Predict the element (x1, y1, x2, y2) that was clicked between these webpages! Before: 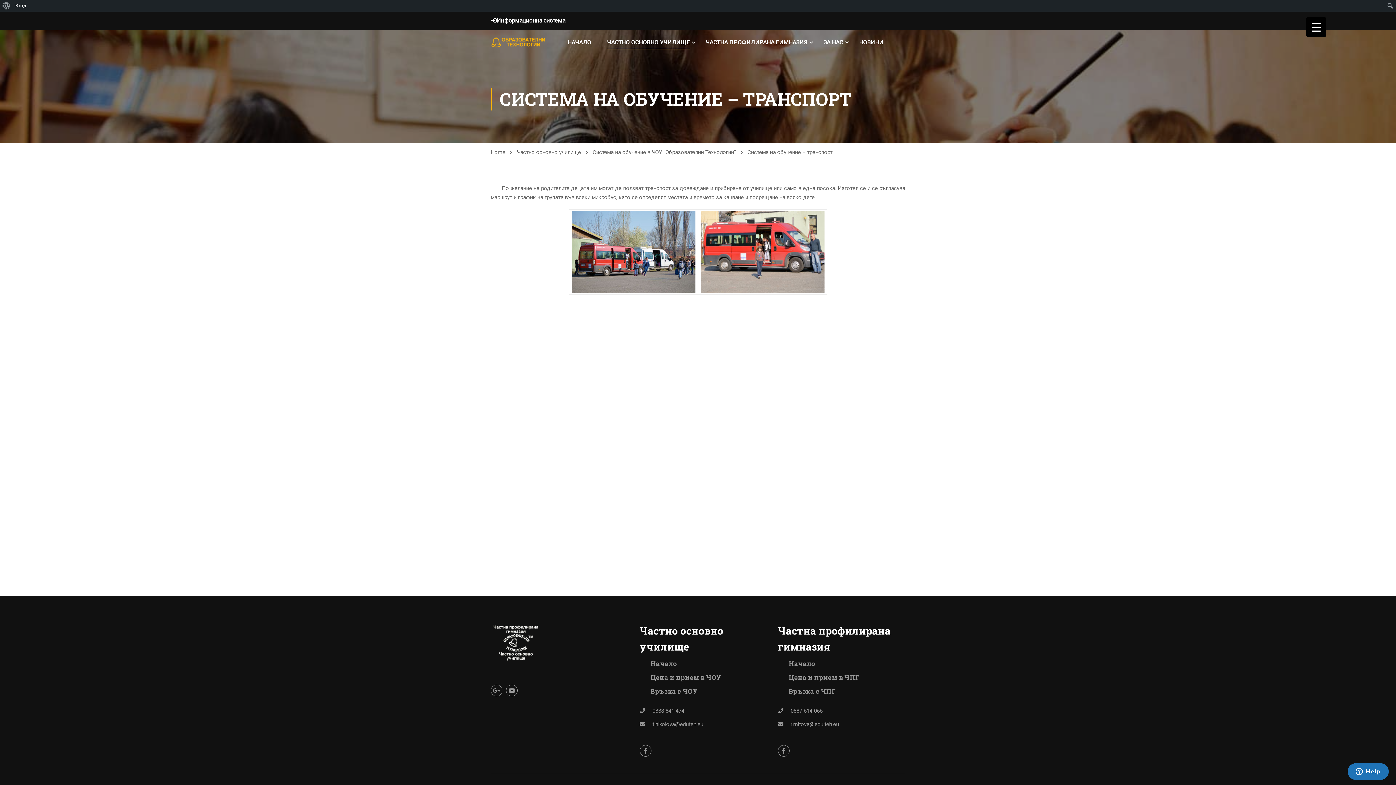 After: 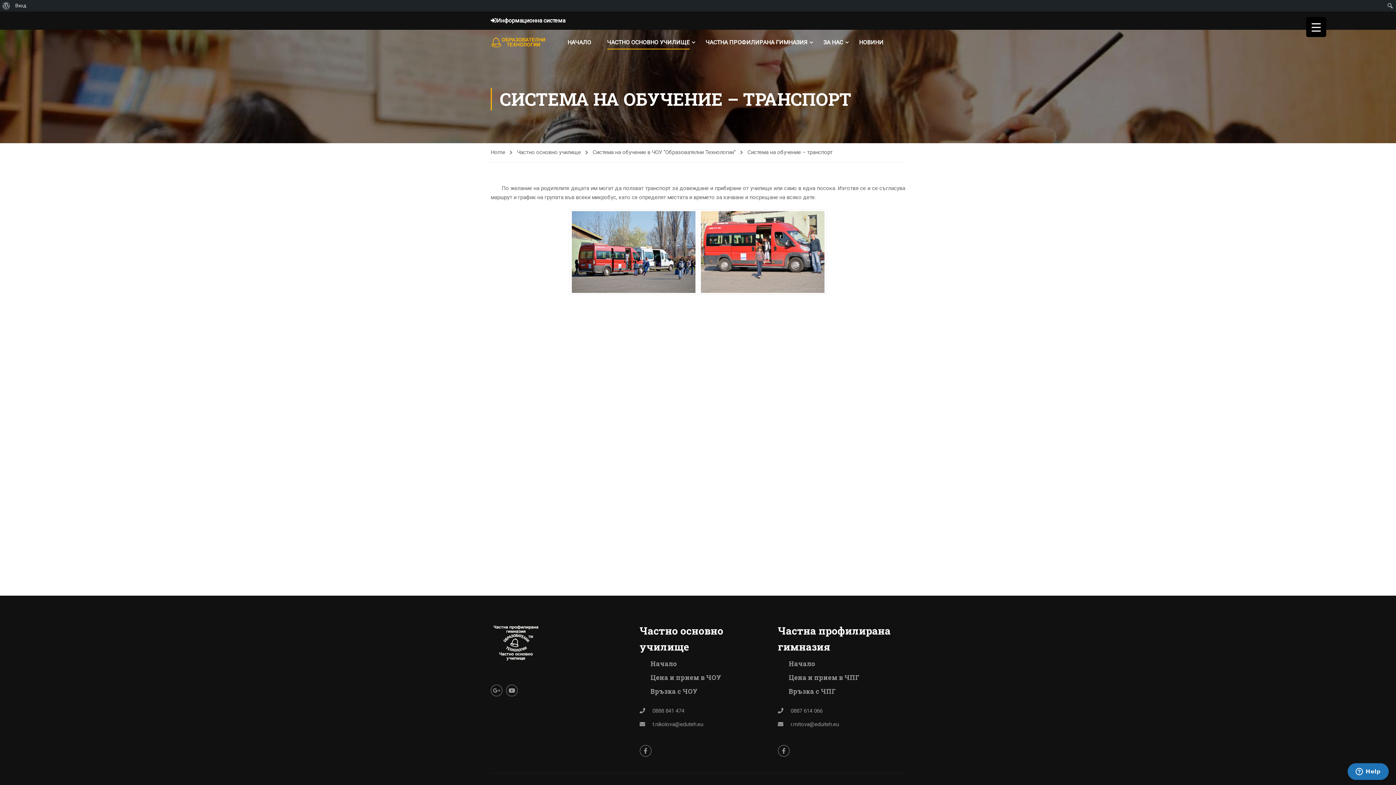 Action: label: r.mitova@eduiteh.eu bbox: (790, 721, 839, 728)